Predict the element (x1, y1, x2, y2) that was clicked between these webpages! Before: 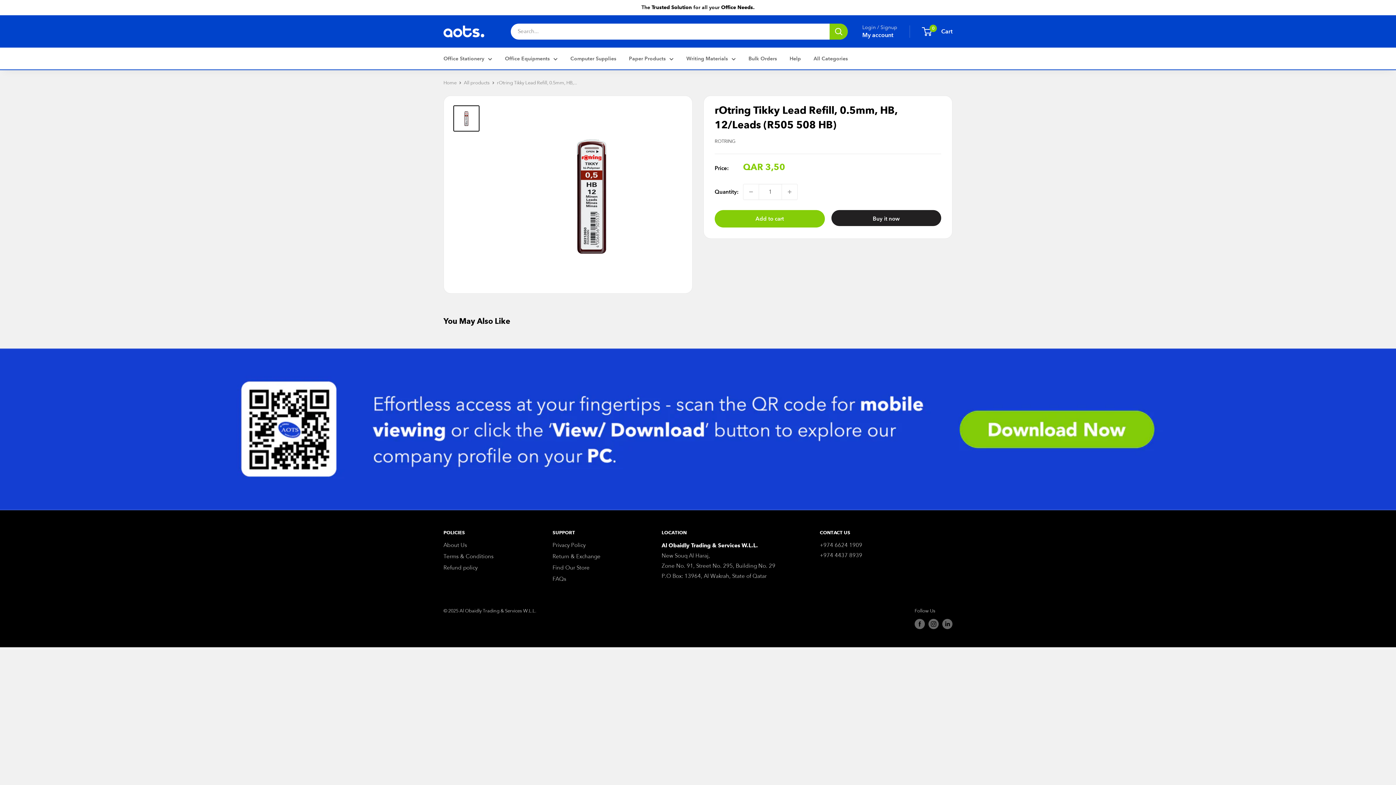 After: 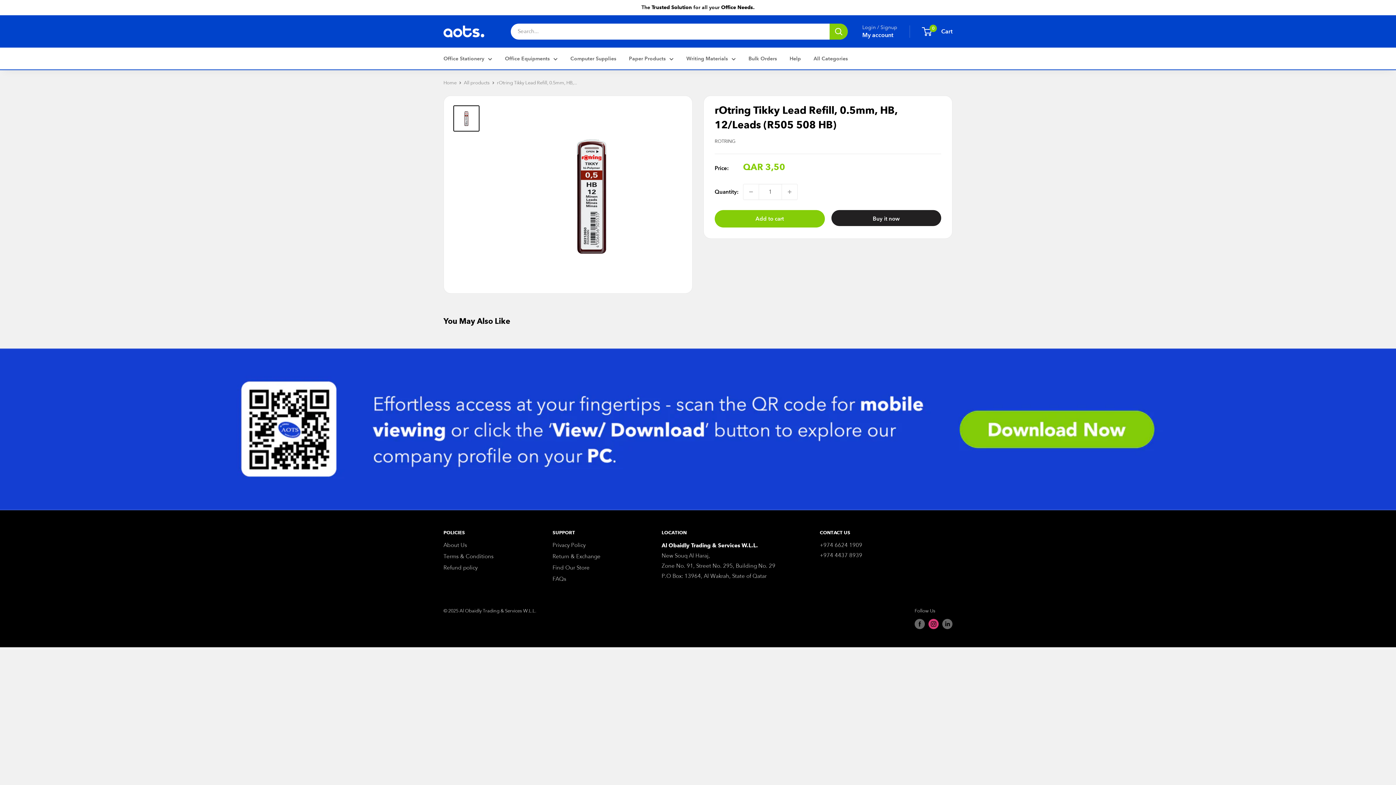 Action: label: Follow us on Instagram bbox: (928, 619, 938, 629)